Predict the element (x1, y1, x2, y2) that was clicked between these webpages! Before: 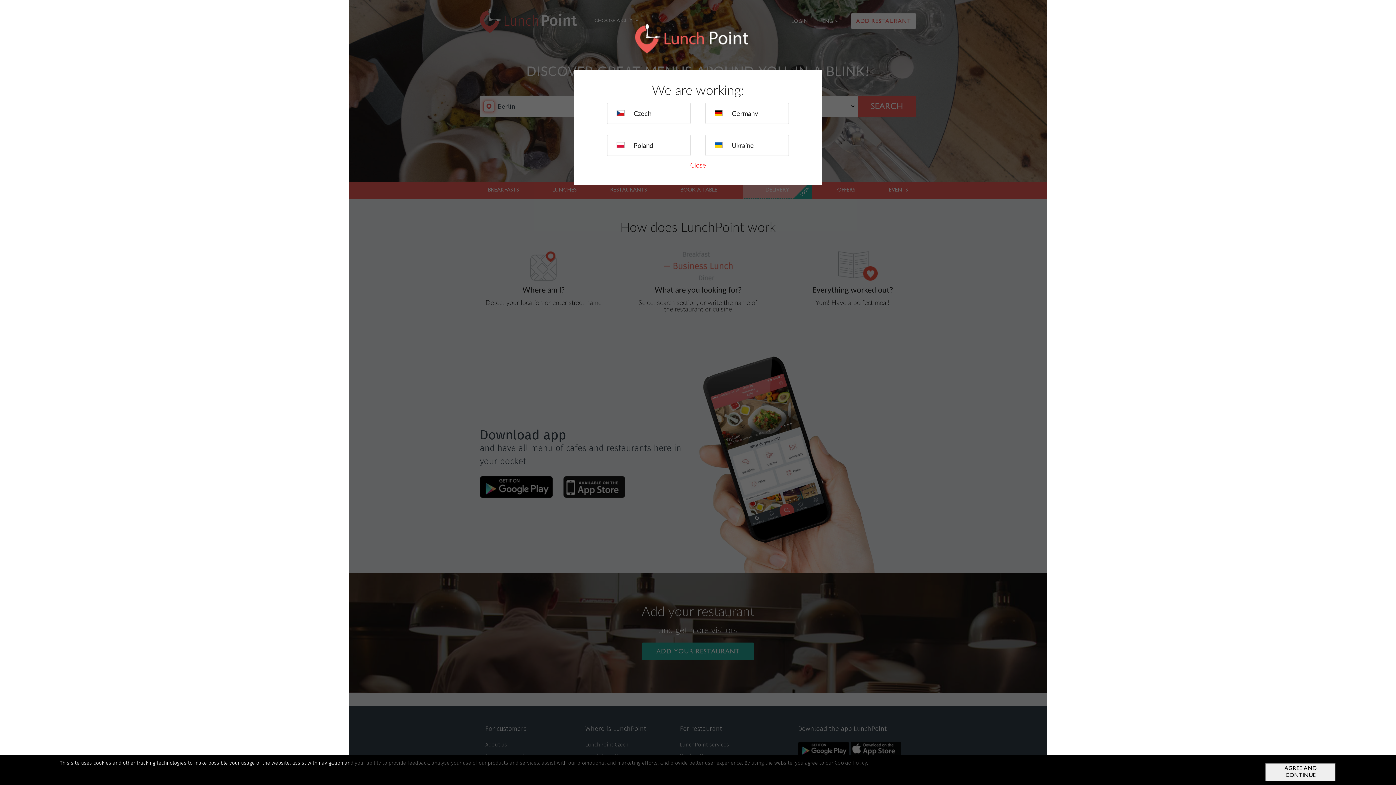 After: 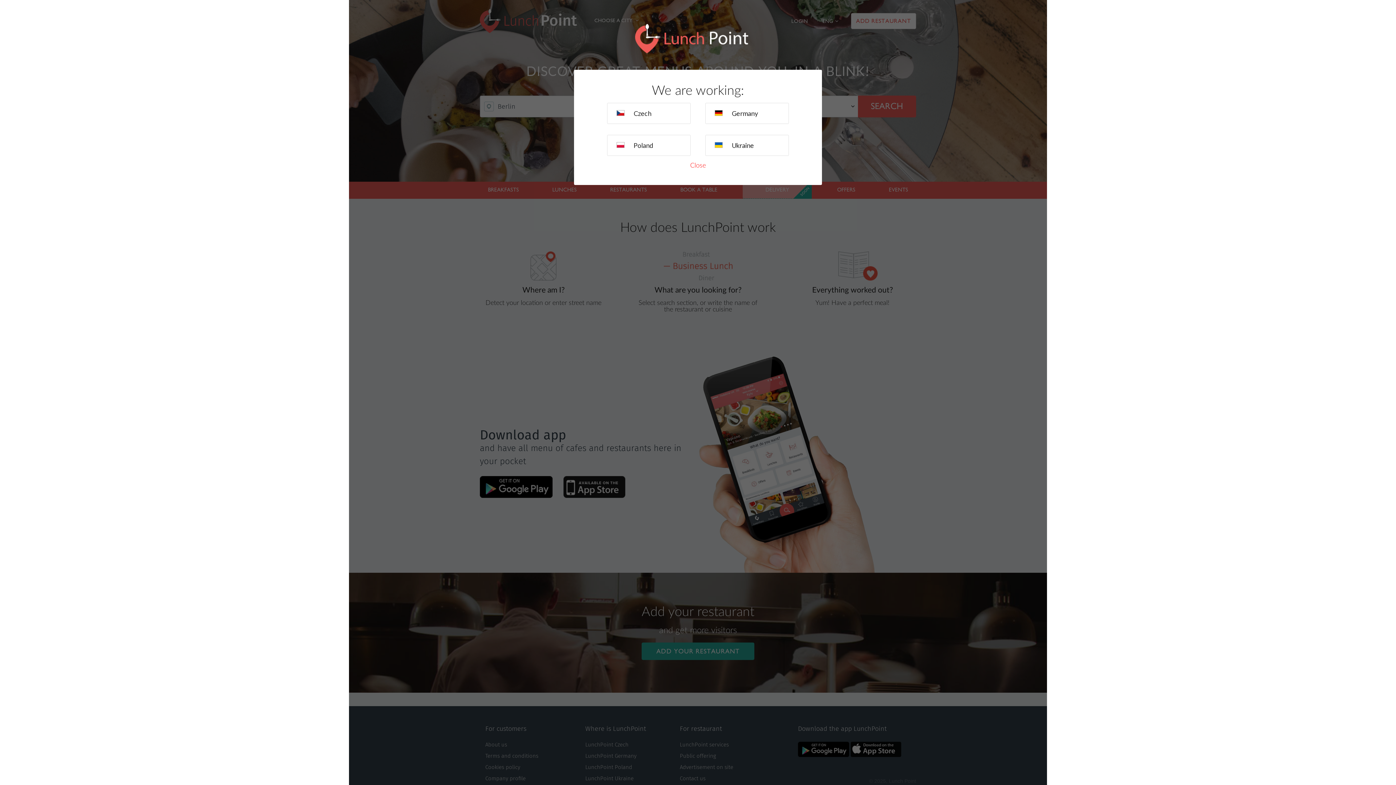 Action: label: AGREE AND CONTINUE bbox: (1265, 763, 1336, 781)